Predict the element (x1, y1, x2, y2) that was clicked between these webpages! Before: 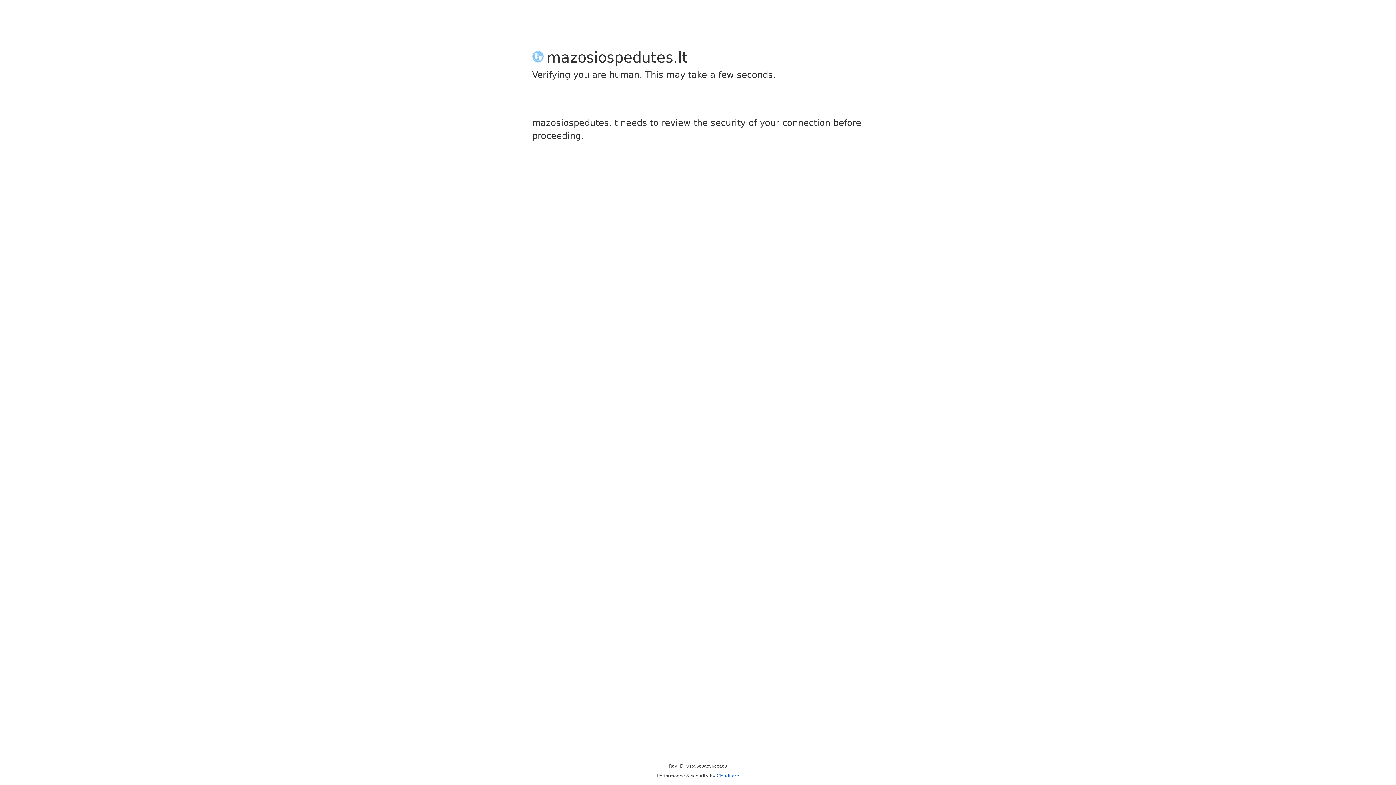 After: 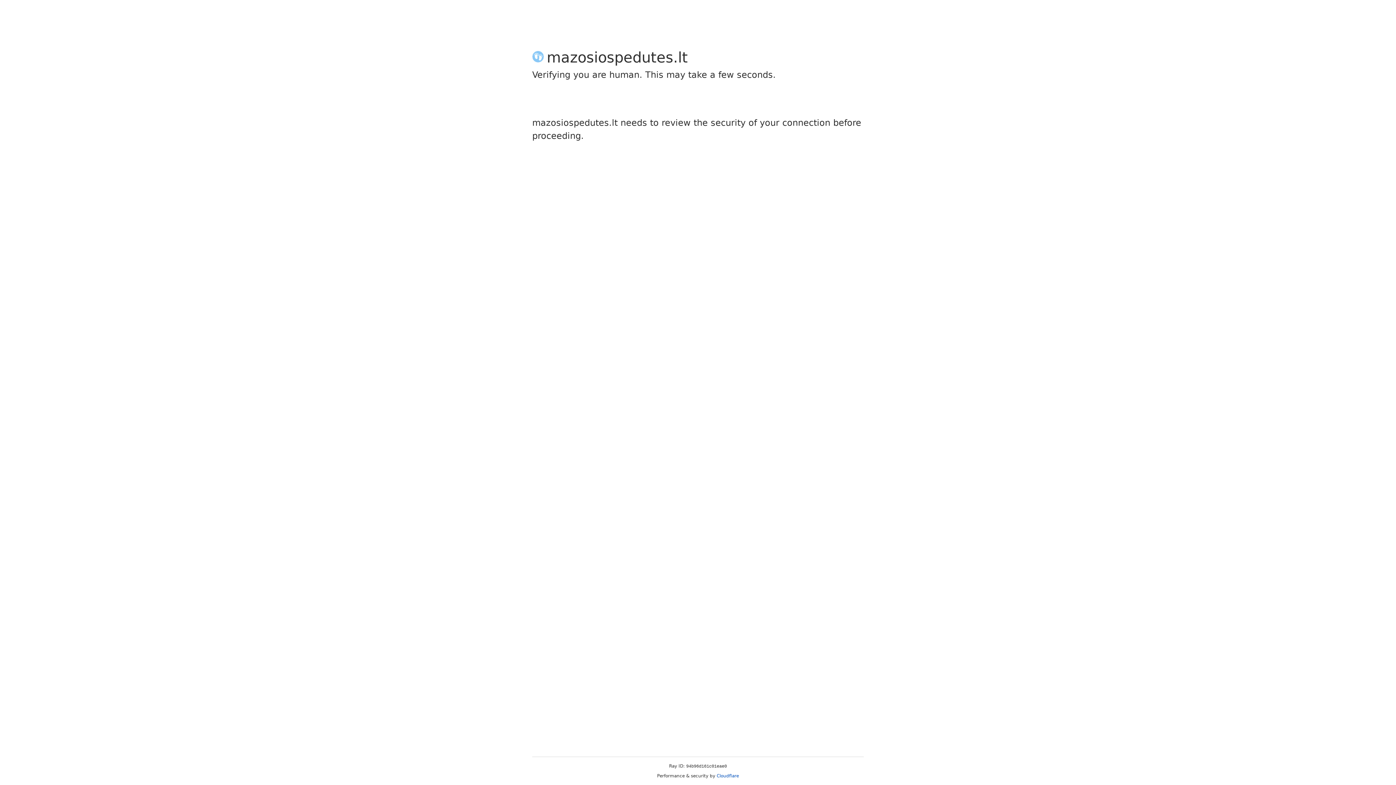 Action: label: Cloudflare bbox: (716, 773, 739, 778)